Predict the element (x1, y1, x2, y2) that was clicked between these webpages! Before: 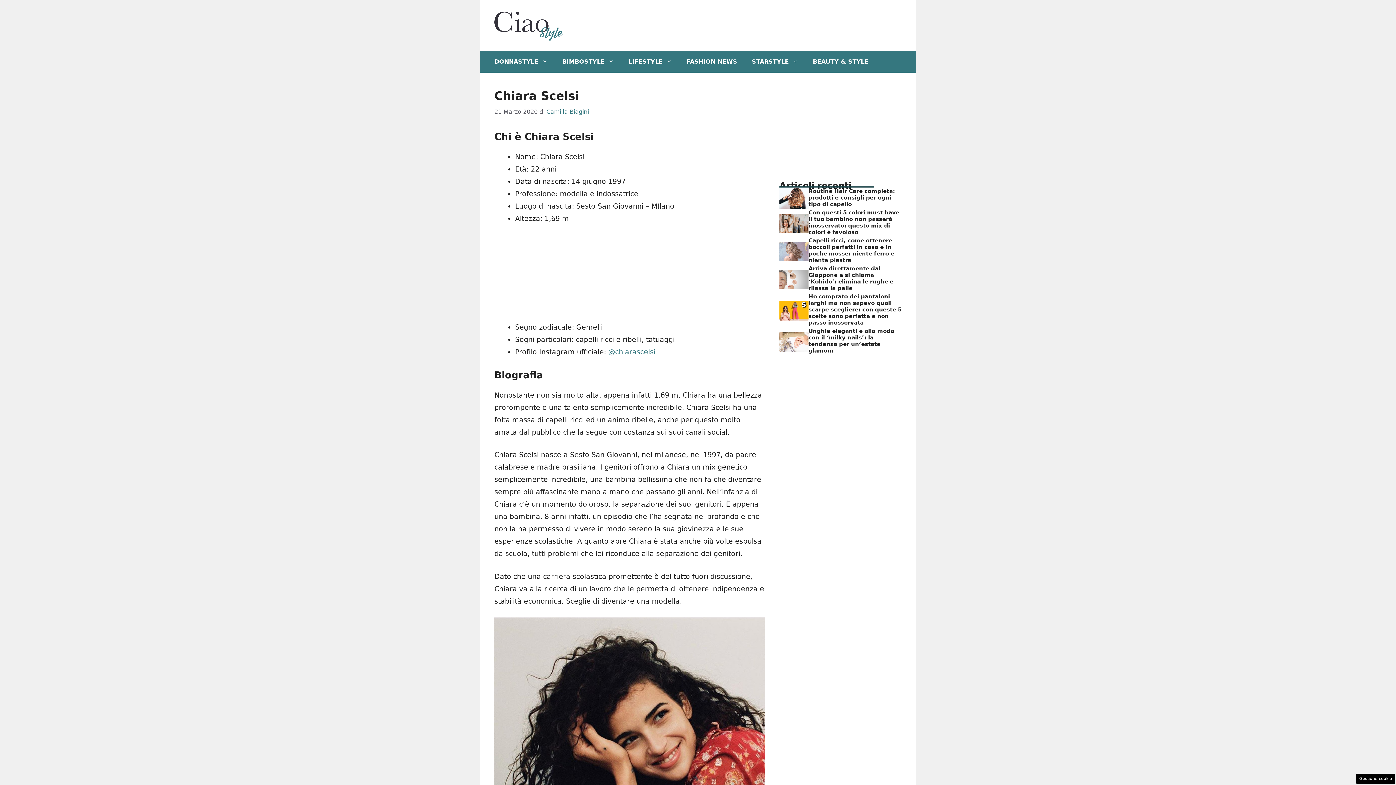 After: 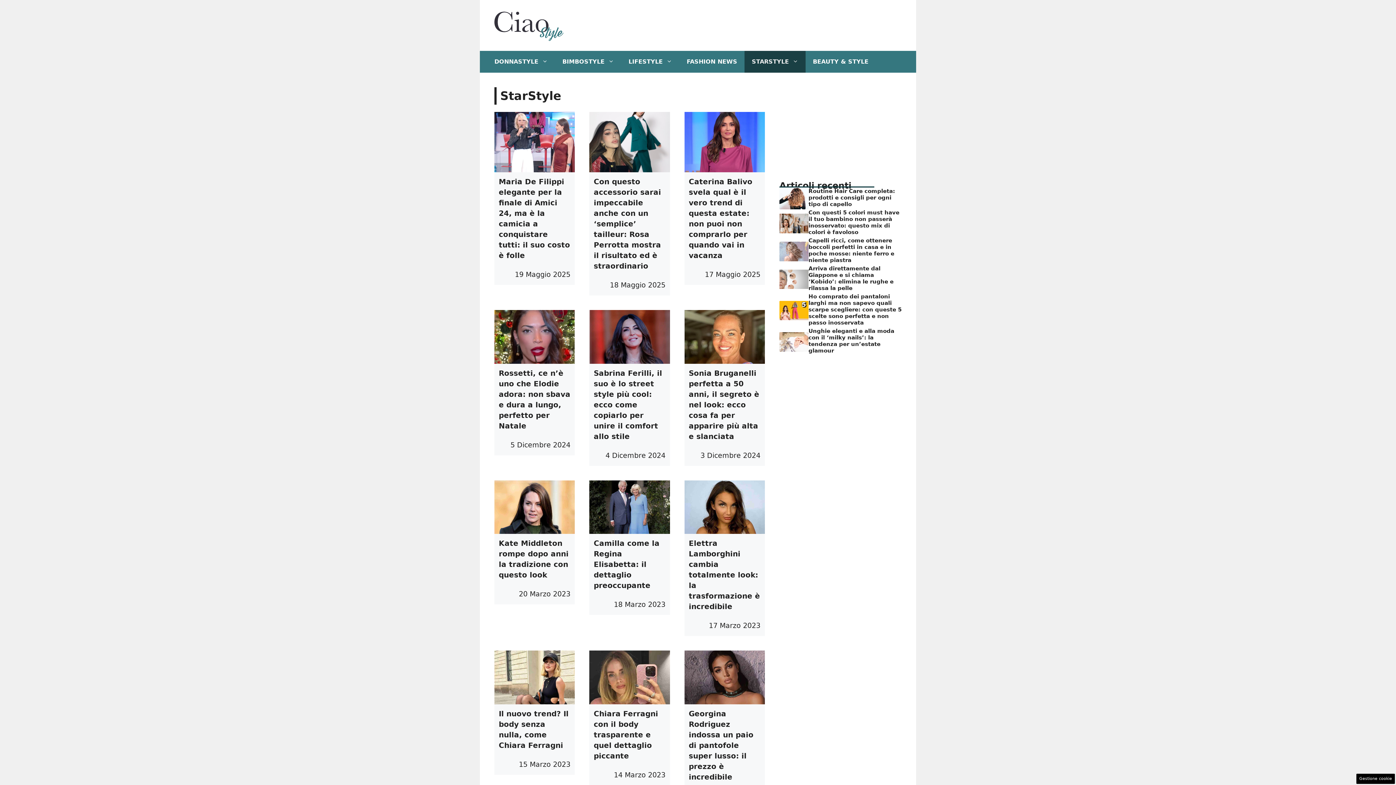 Action: bbox: (744, 51, 805, 72) label: STARSTYLE